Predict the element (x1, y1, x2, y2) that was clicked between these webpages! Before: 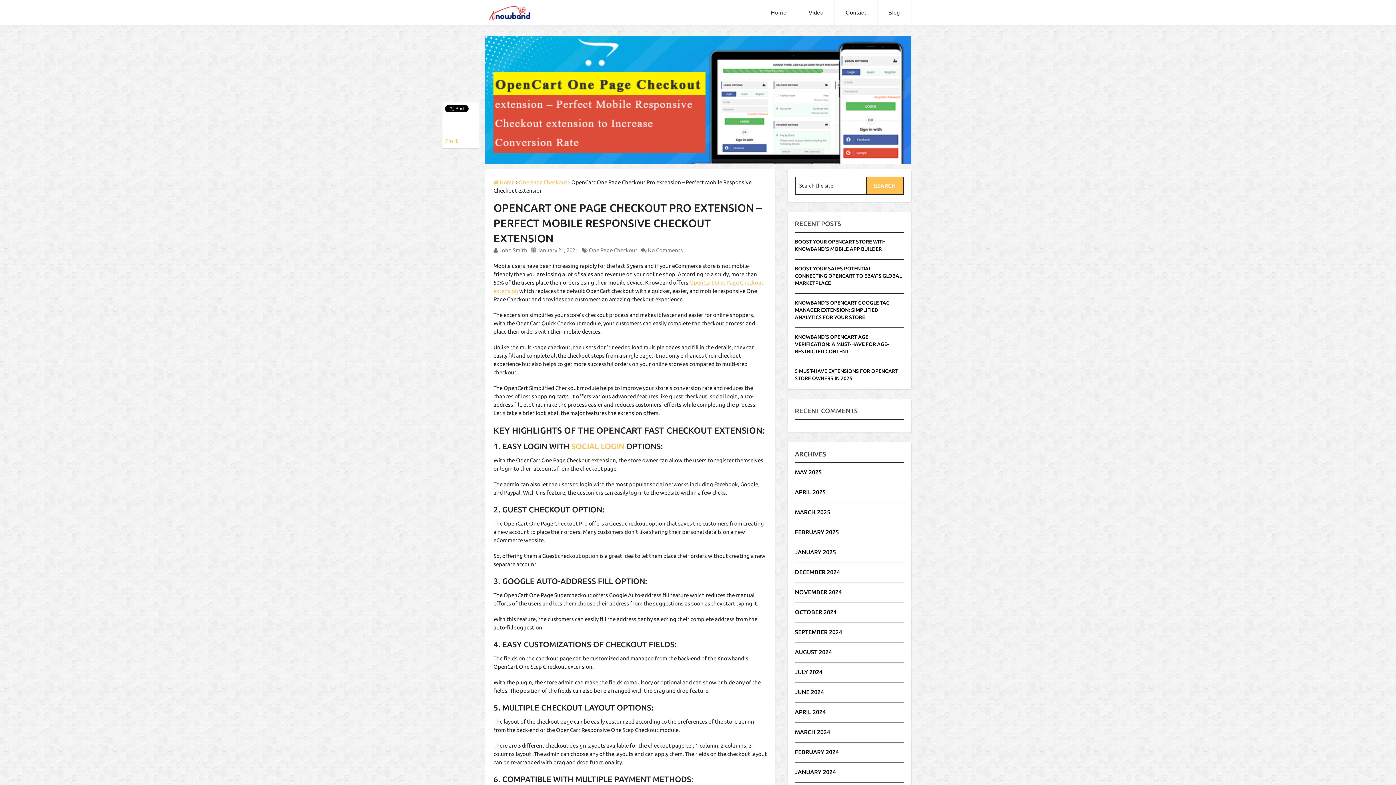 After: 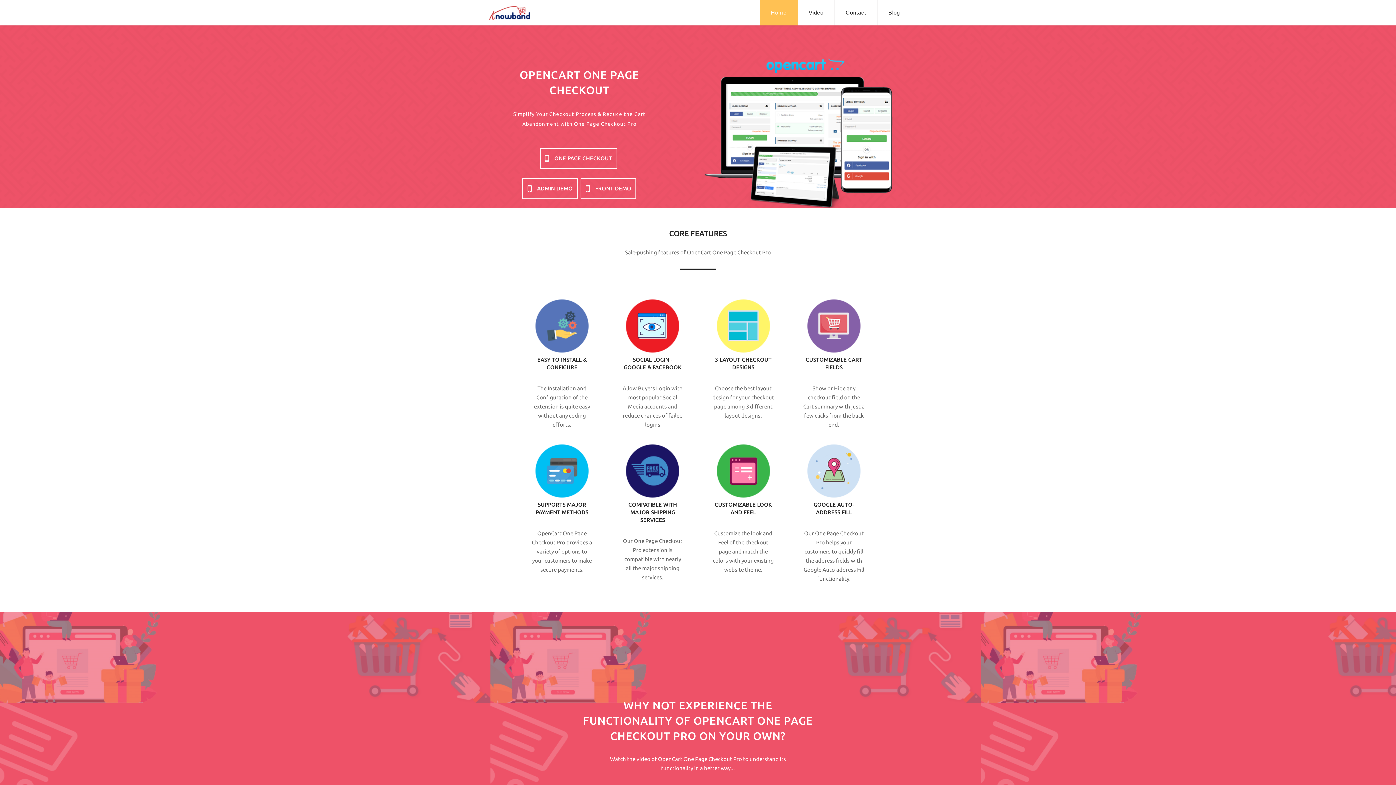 Action: bbox: (795, 529, 839, 535) label: FEBRUARY 2025